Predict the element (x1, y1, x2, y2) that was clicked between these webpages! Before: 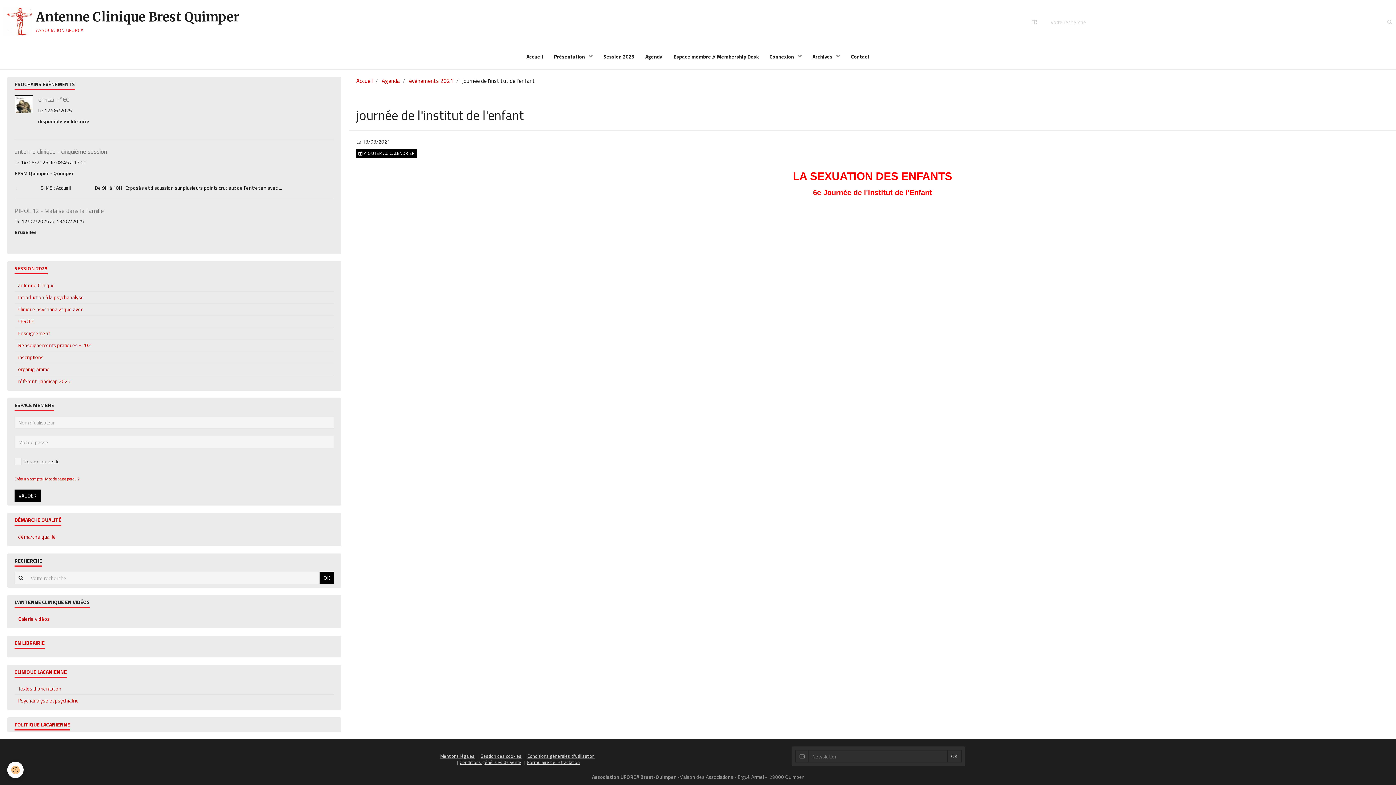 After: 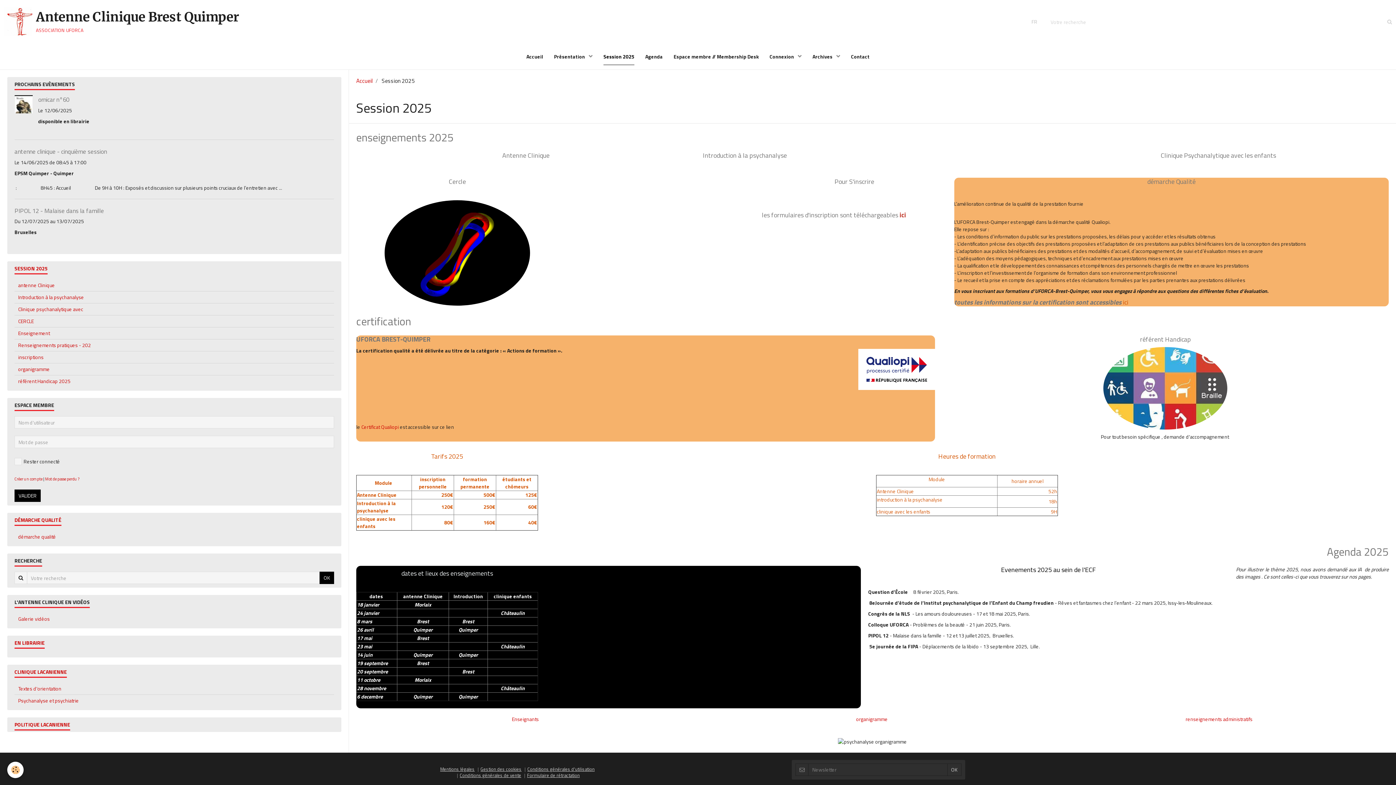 Action: label: SESSION 2025 bbox: (7, 261, 341, 276)